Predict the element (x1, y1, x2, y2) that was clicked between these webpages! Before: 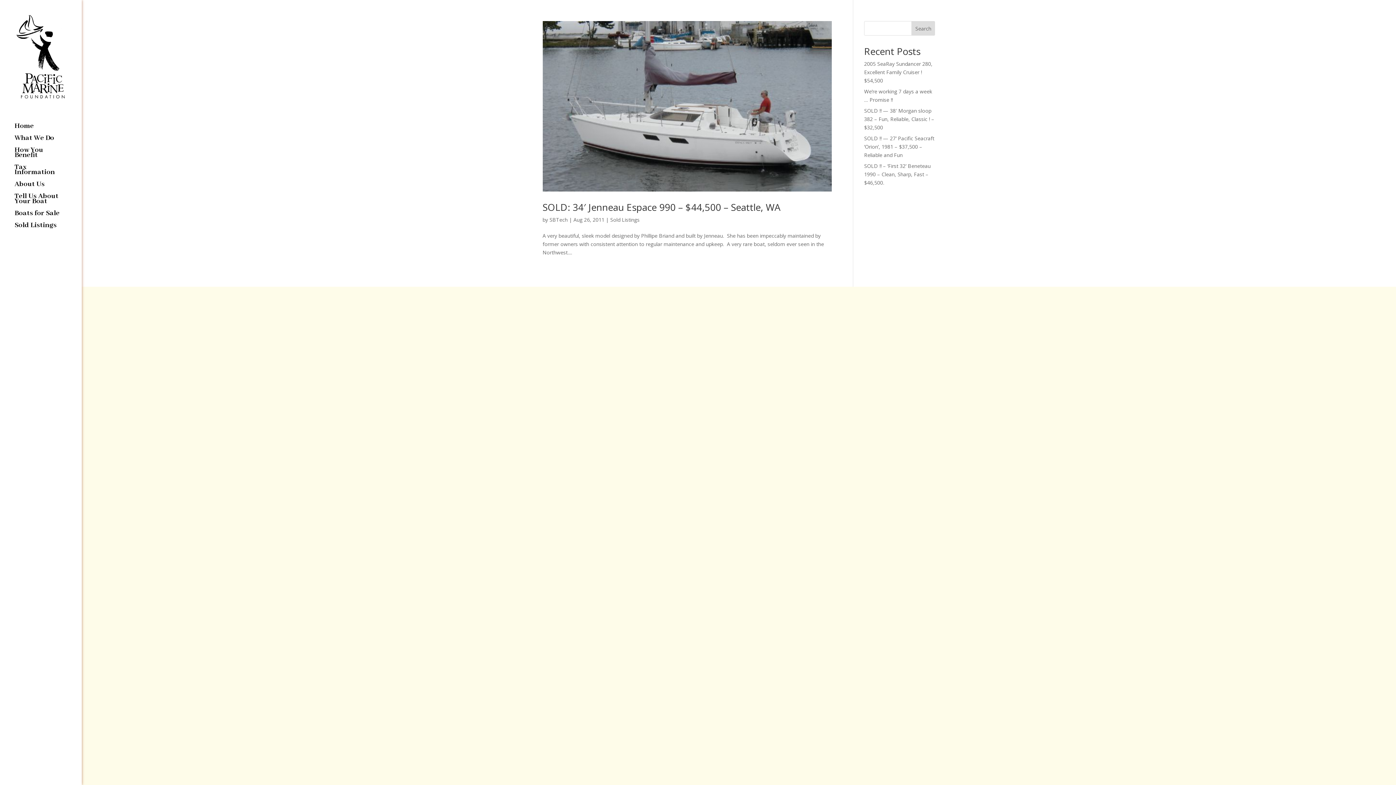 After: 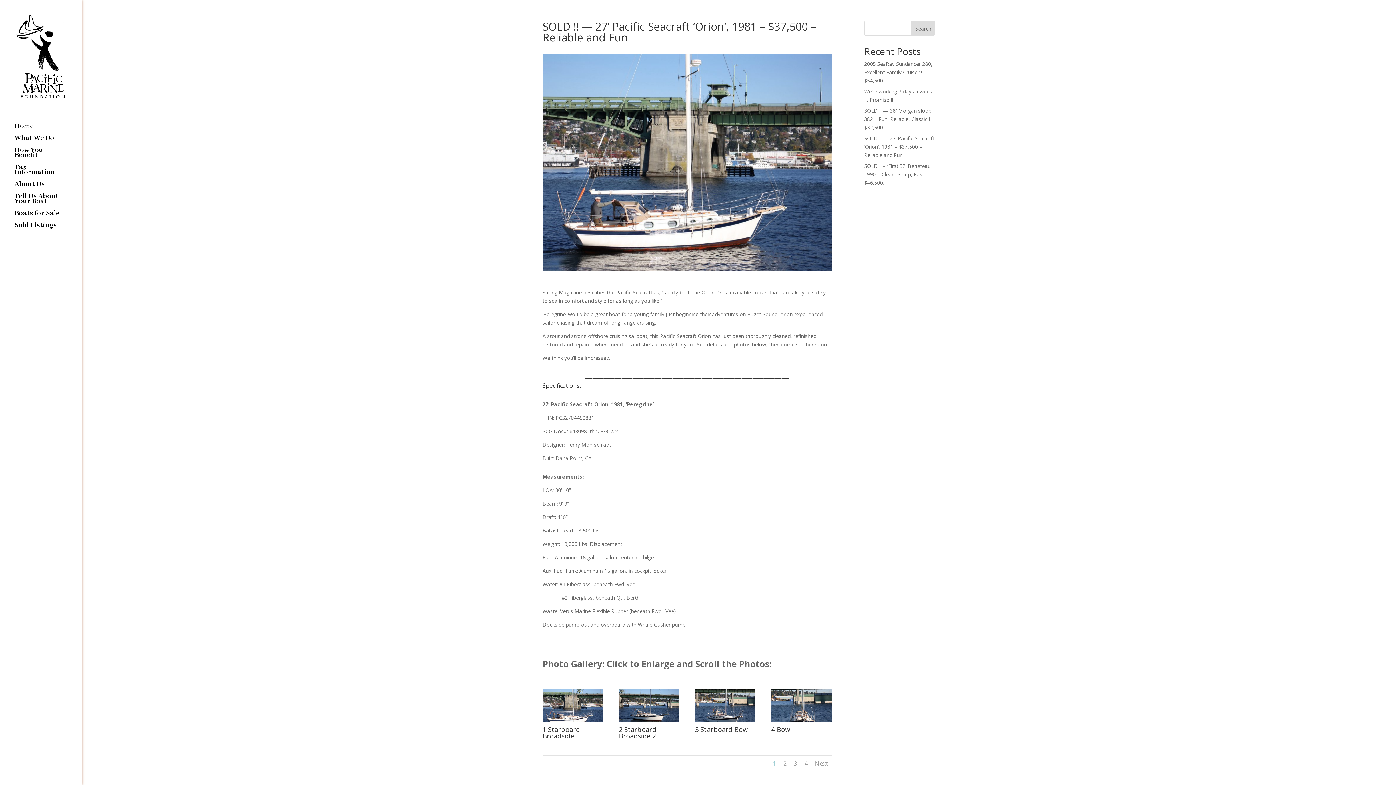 Action: bbox: (864, 134, 934, 158) label: SOLD !! — 27’ Pacific Seacraft ‘Orion’, 1981 – $37,500 – Reliable and Fun